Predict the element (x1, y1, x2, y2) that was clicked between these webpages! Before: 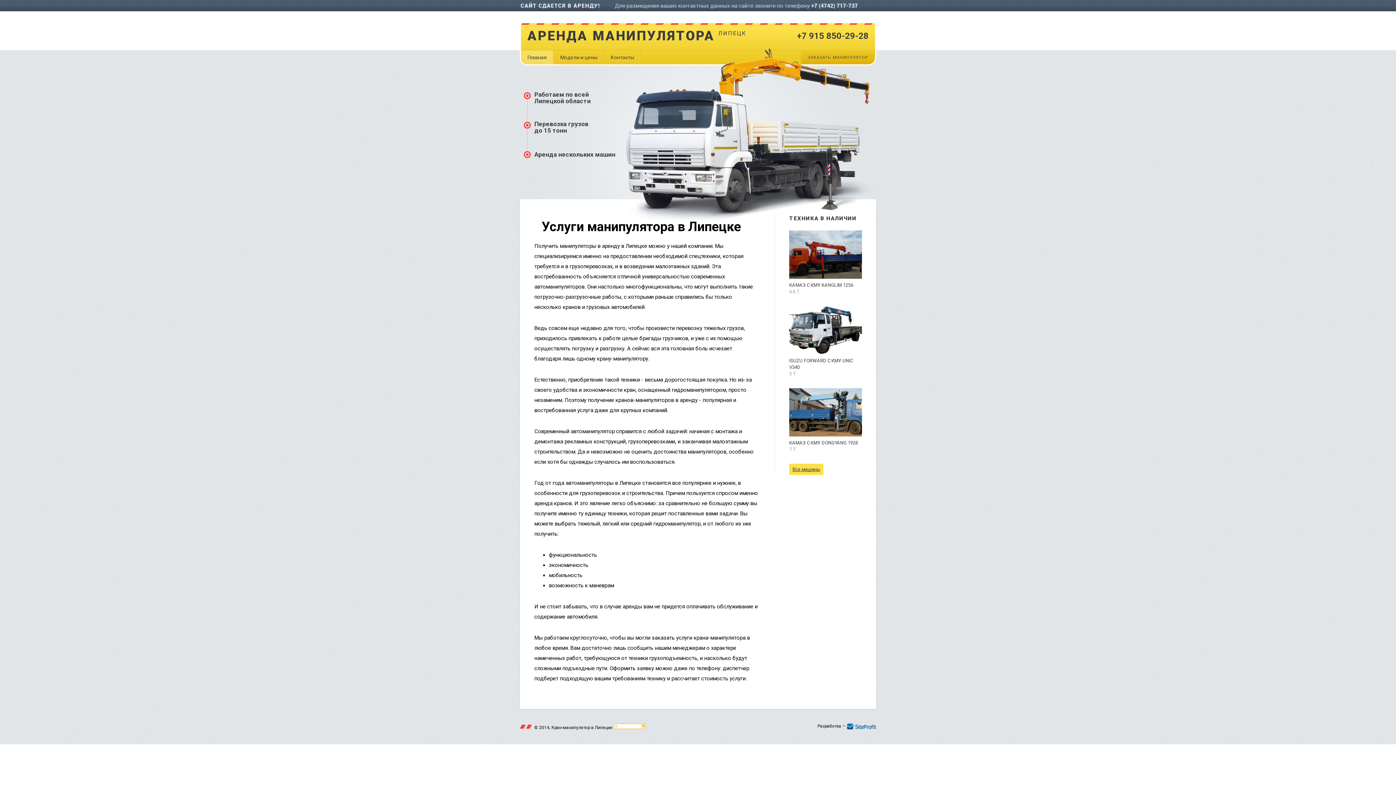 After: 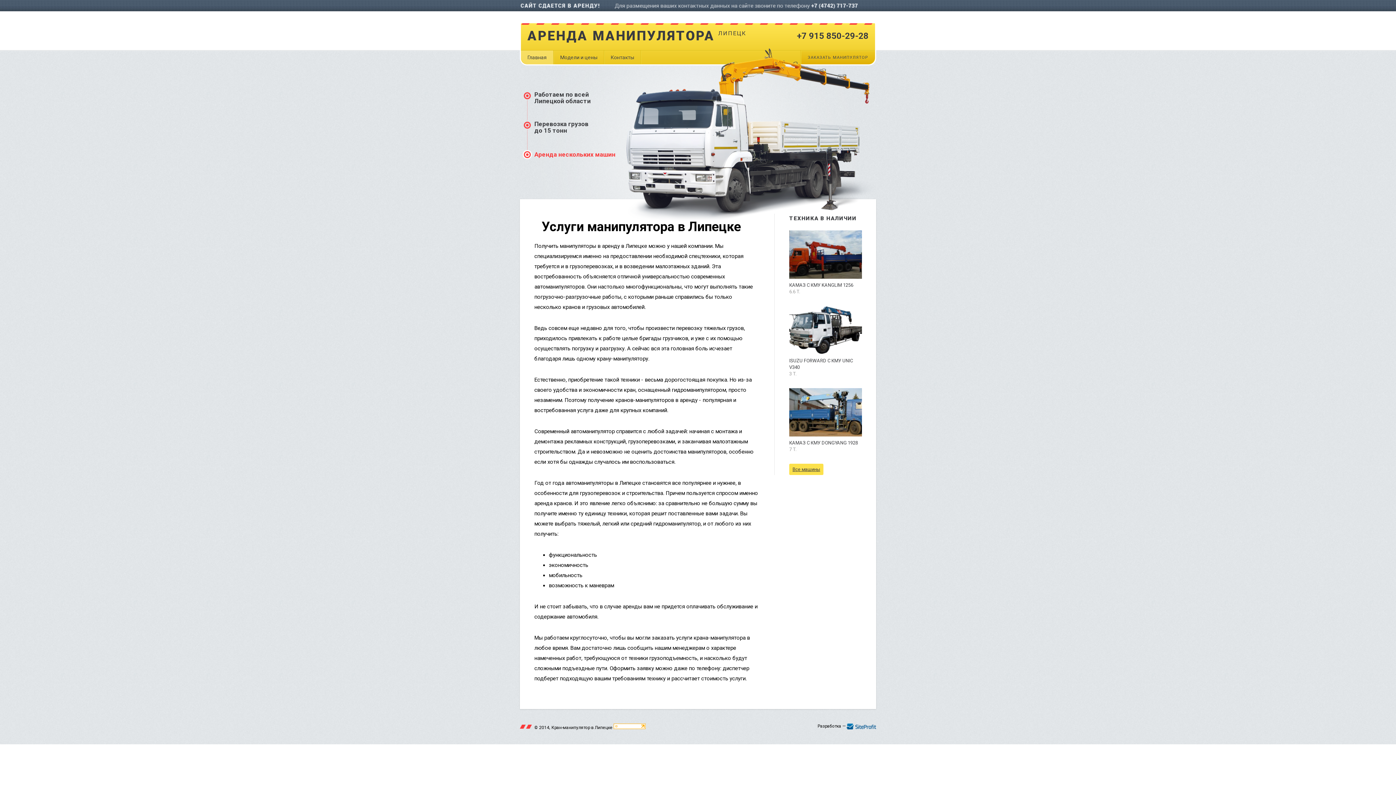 Action: label: Аренда нескольких машин bbox: (520, 150, 615, 159)